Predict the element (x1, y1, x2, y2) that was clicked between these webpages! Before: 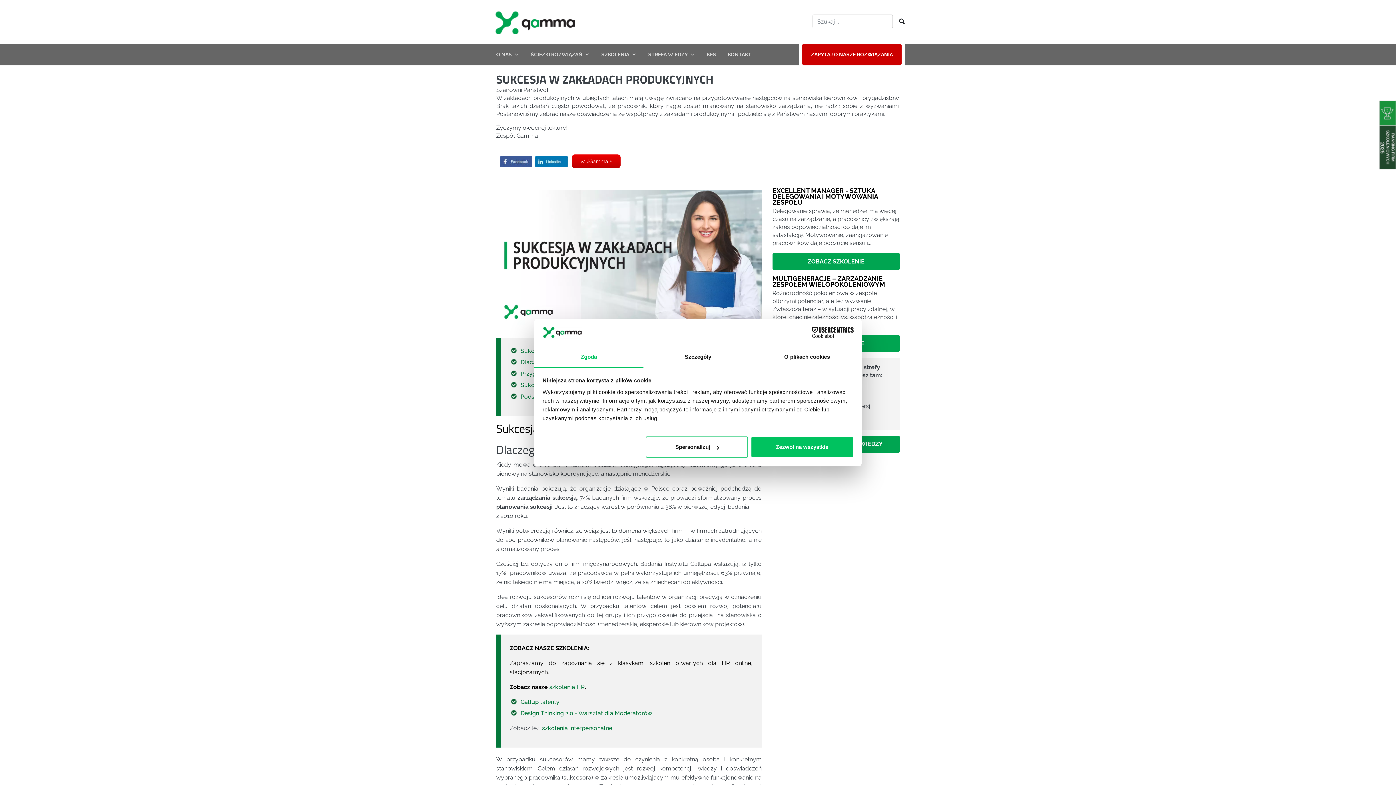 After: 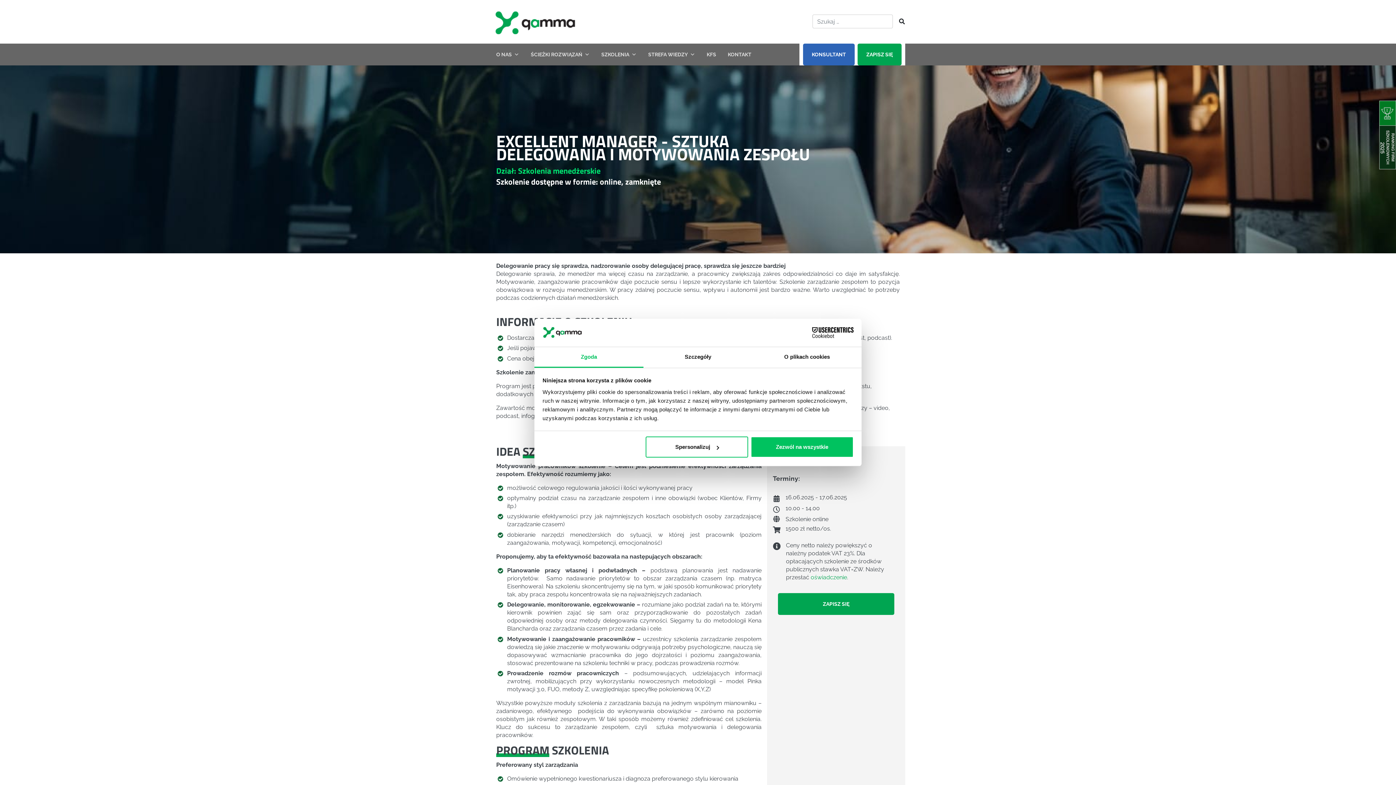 Action: bbox: (772, 253, 900, 270) label: ZOBACZ SZKOLENIE